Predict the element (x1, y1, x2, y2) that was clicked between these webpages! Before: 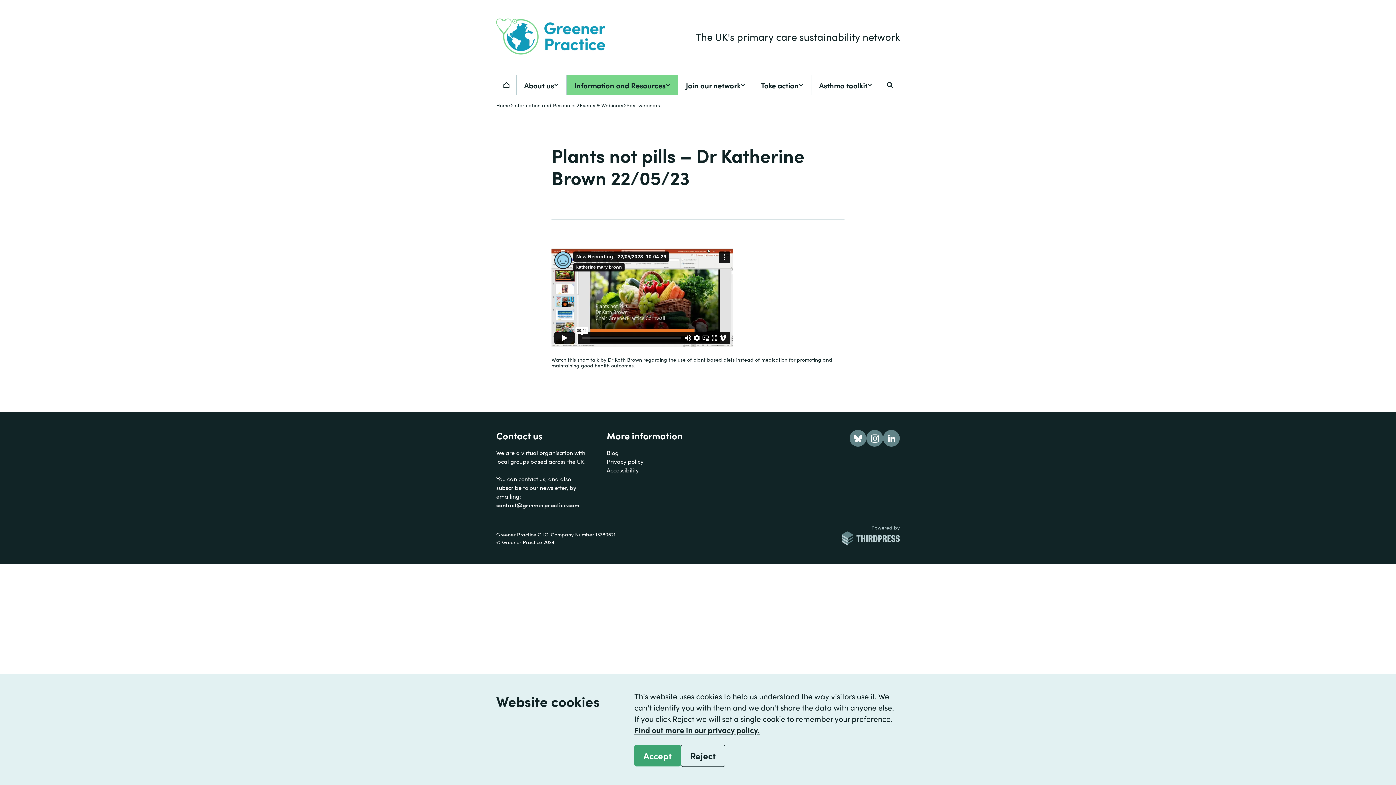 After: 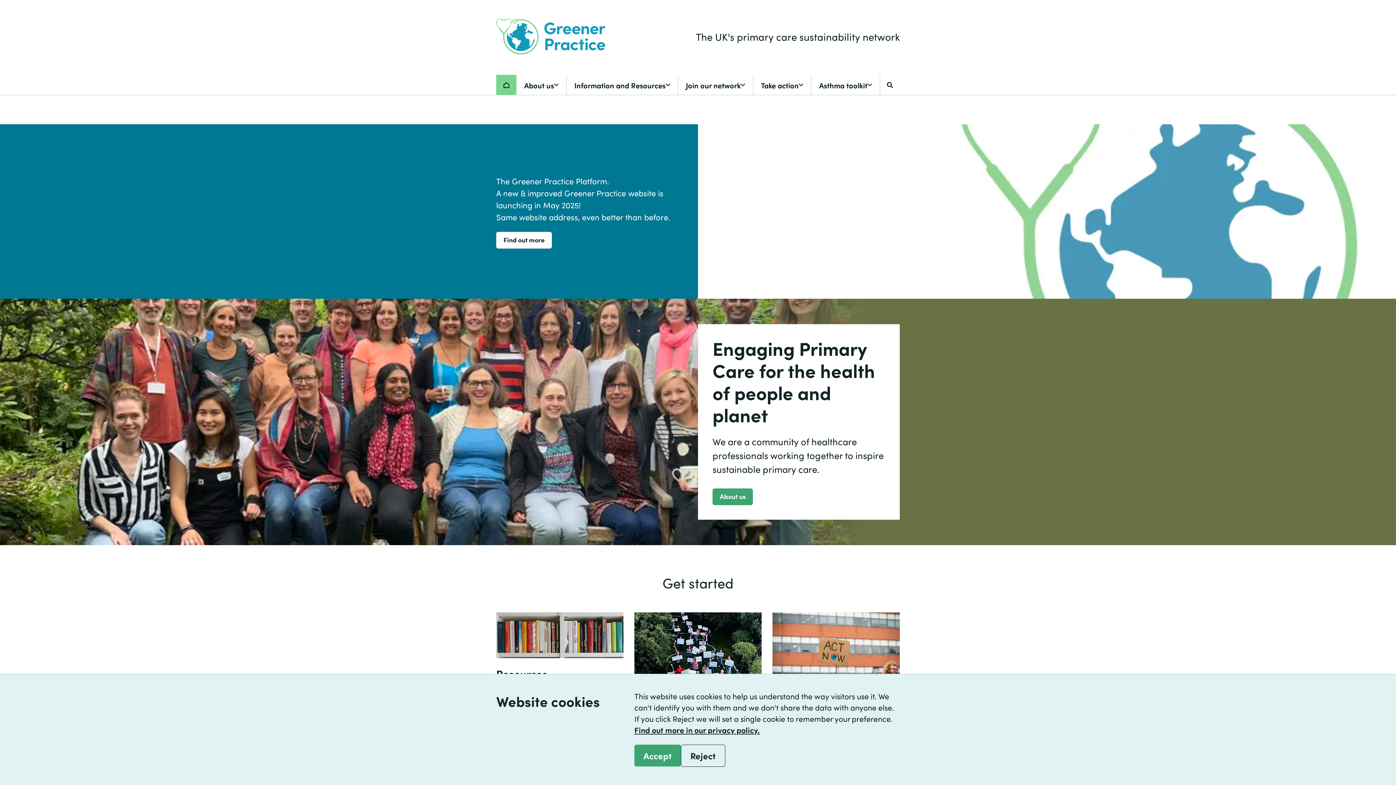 Action: label: Home bbox: (496, 101, 510, 108)